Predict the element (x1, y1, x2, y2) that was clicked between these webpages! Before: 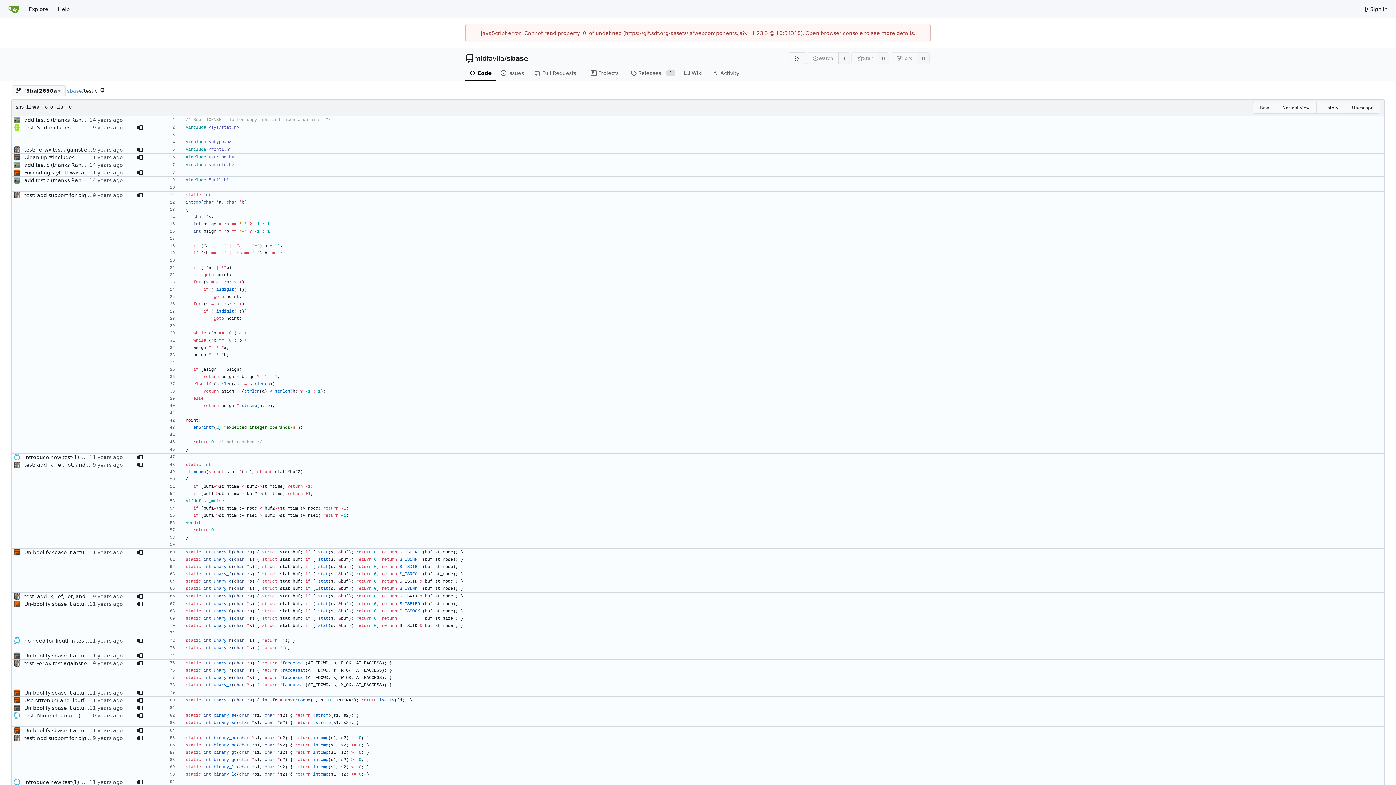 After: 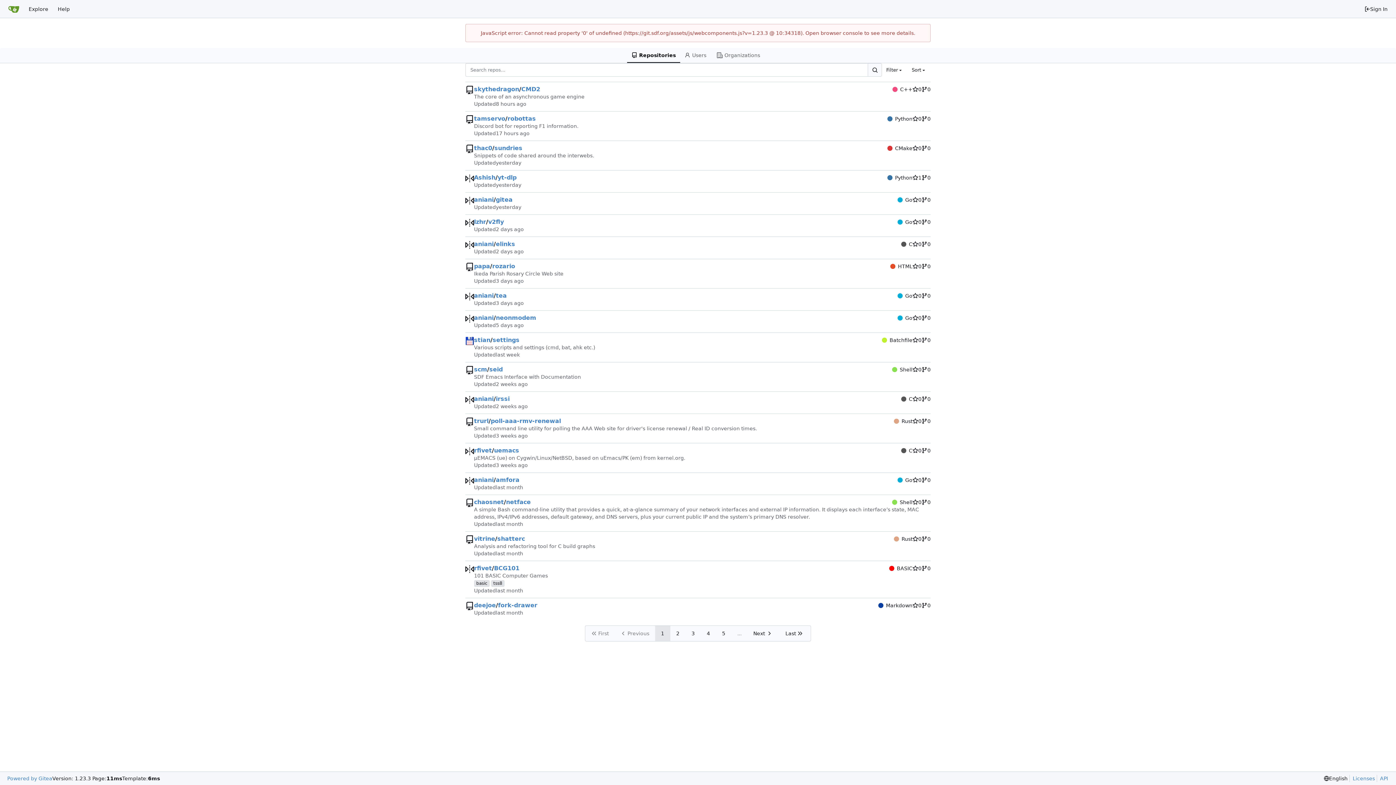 Action: label: Explore bbox: (24, 2, 53, 15)